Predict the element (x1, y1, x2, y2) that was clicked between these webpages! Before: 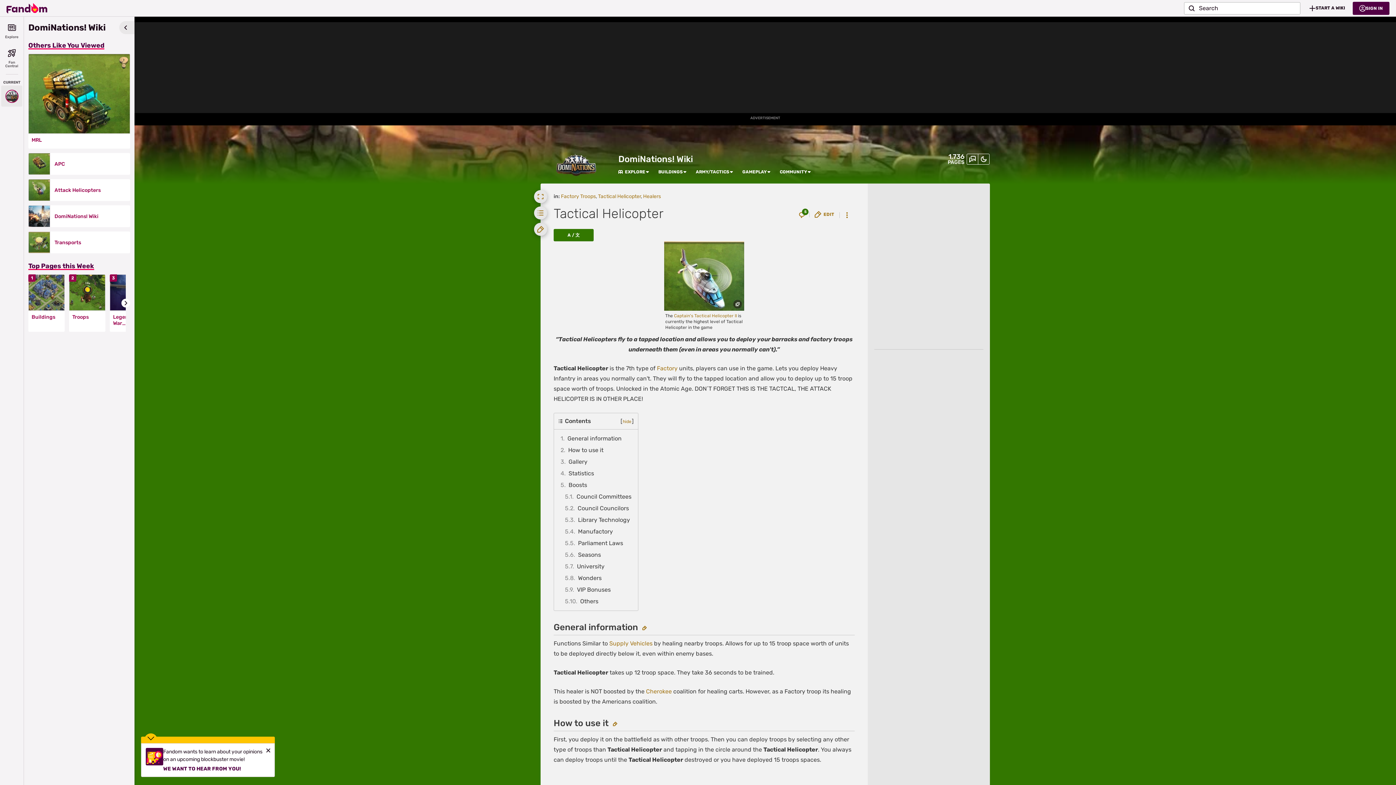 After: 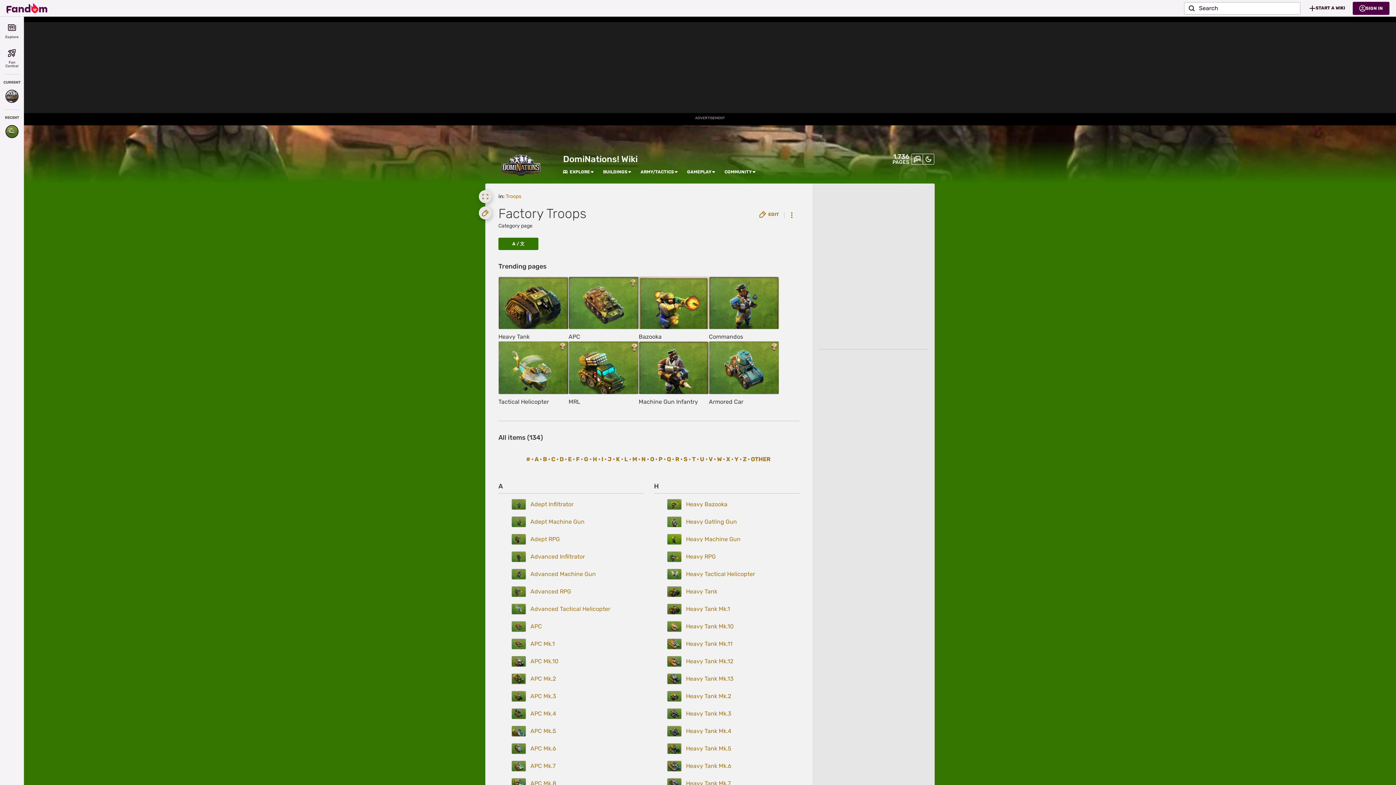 Action: bbox: (561, 193, 596, 199) label: Factory Troops